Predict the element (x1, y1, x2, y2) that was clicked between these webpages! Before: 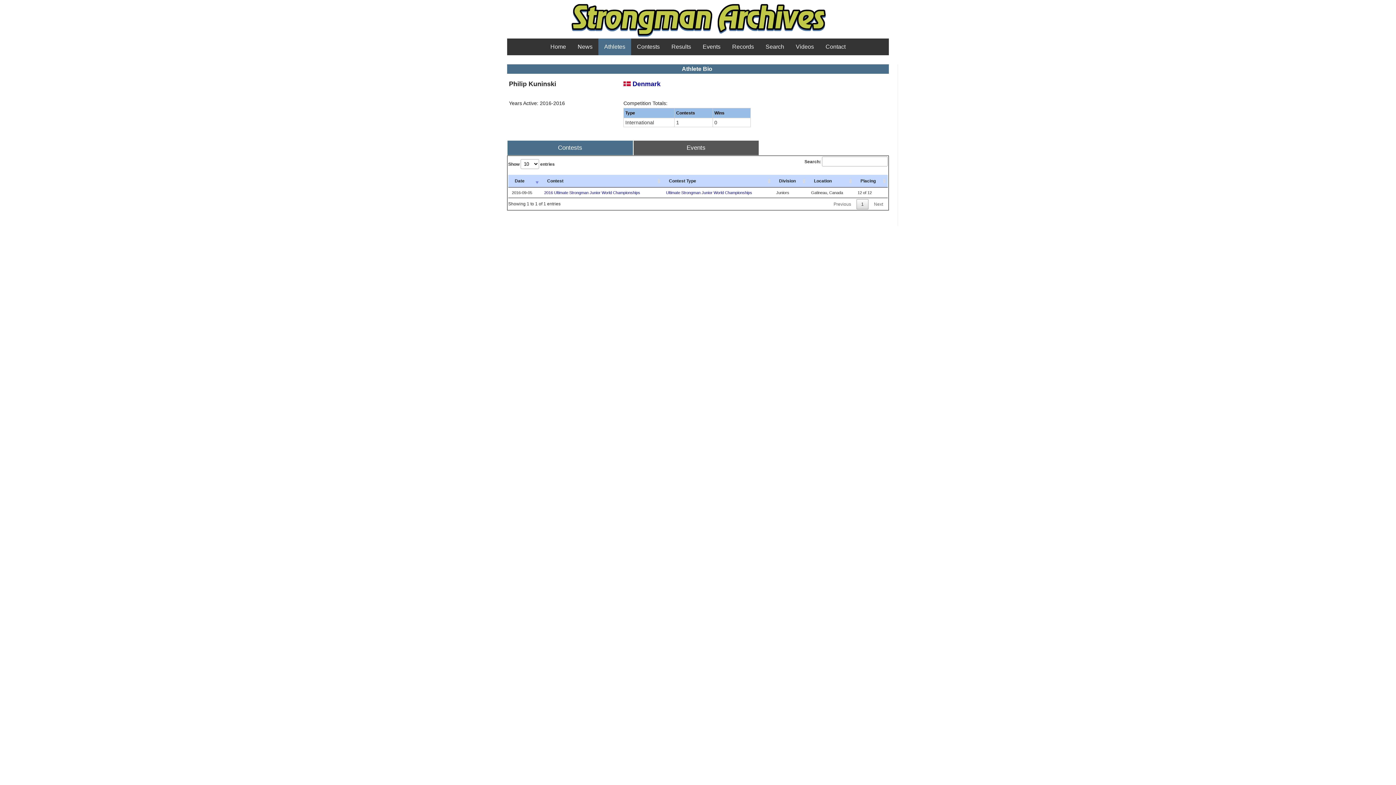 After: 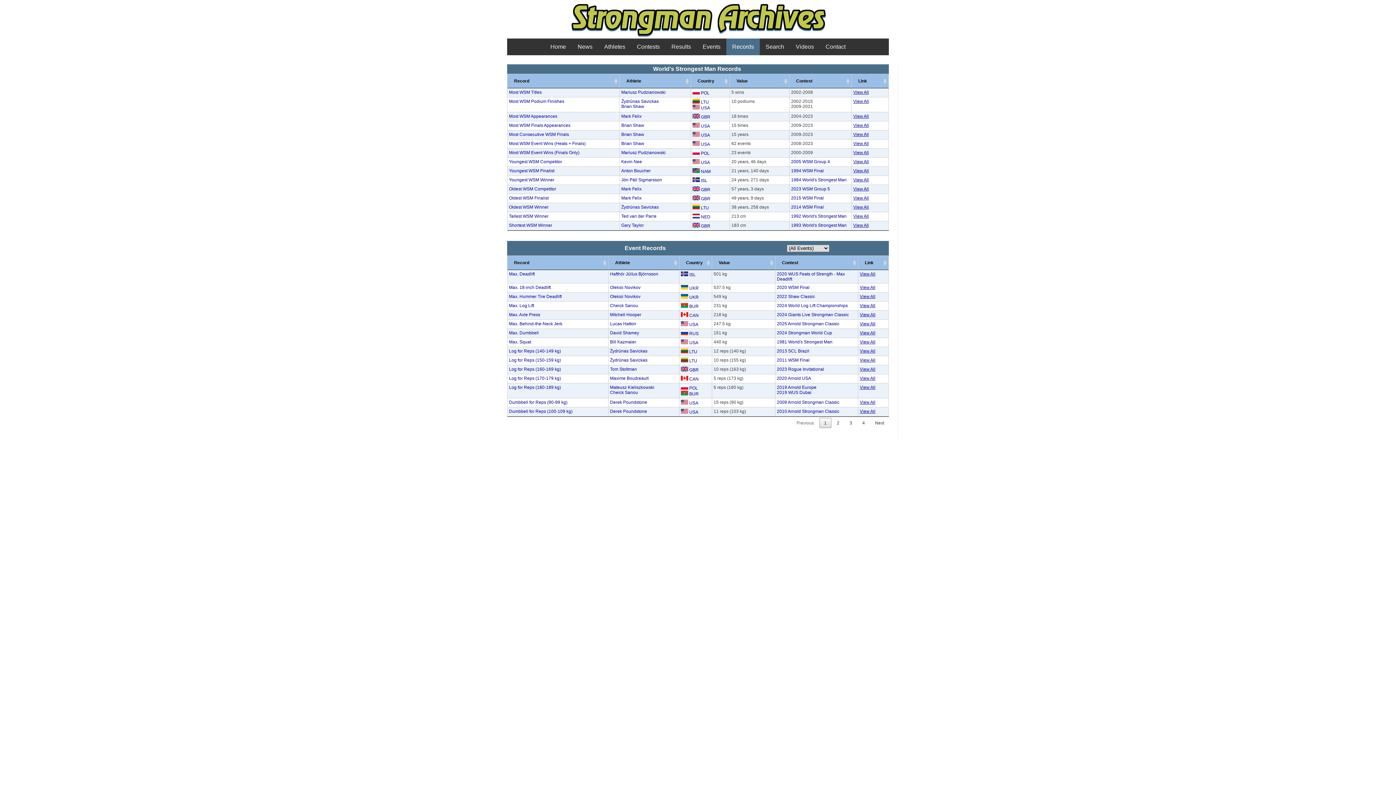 Action: bbox: (726, 38, 760, 55) label: Records